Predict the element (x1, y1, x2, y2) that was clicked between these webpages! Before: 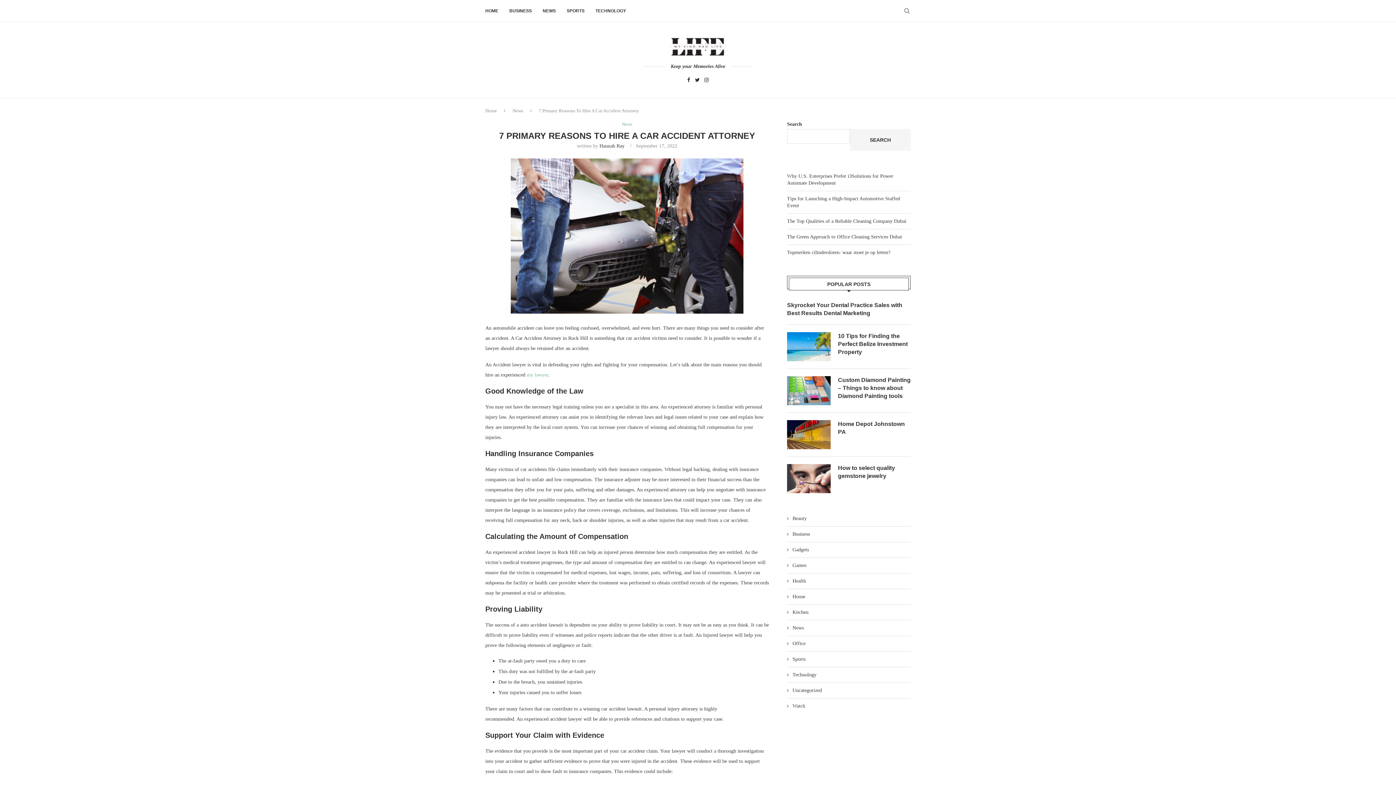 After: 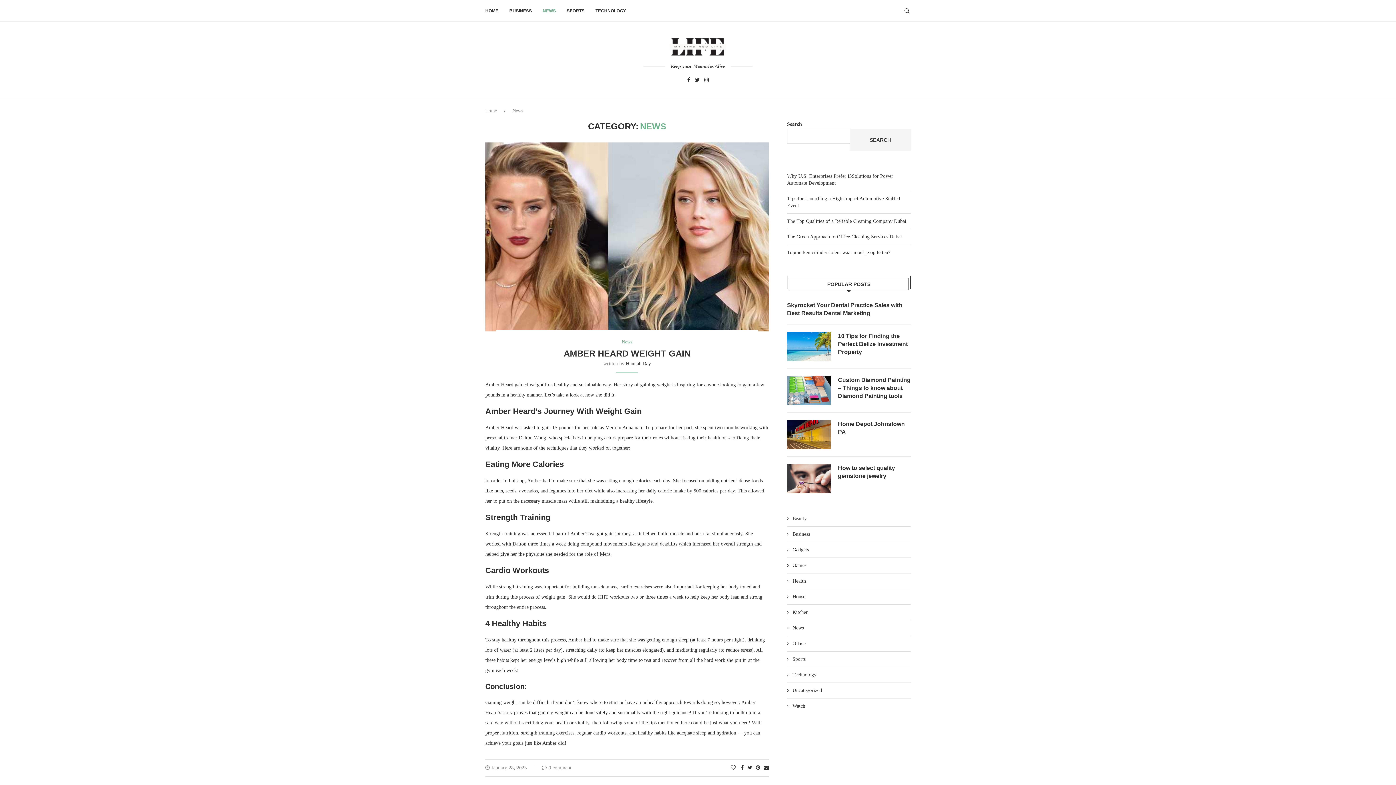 Action: label: NEWS bbox: (542, 0, 556, 21)